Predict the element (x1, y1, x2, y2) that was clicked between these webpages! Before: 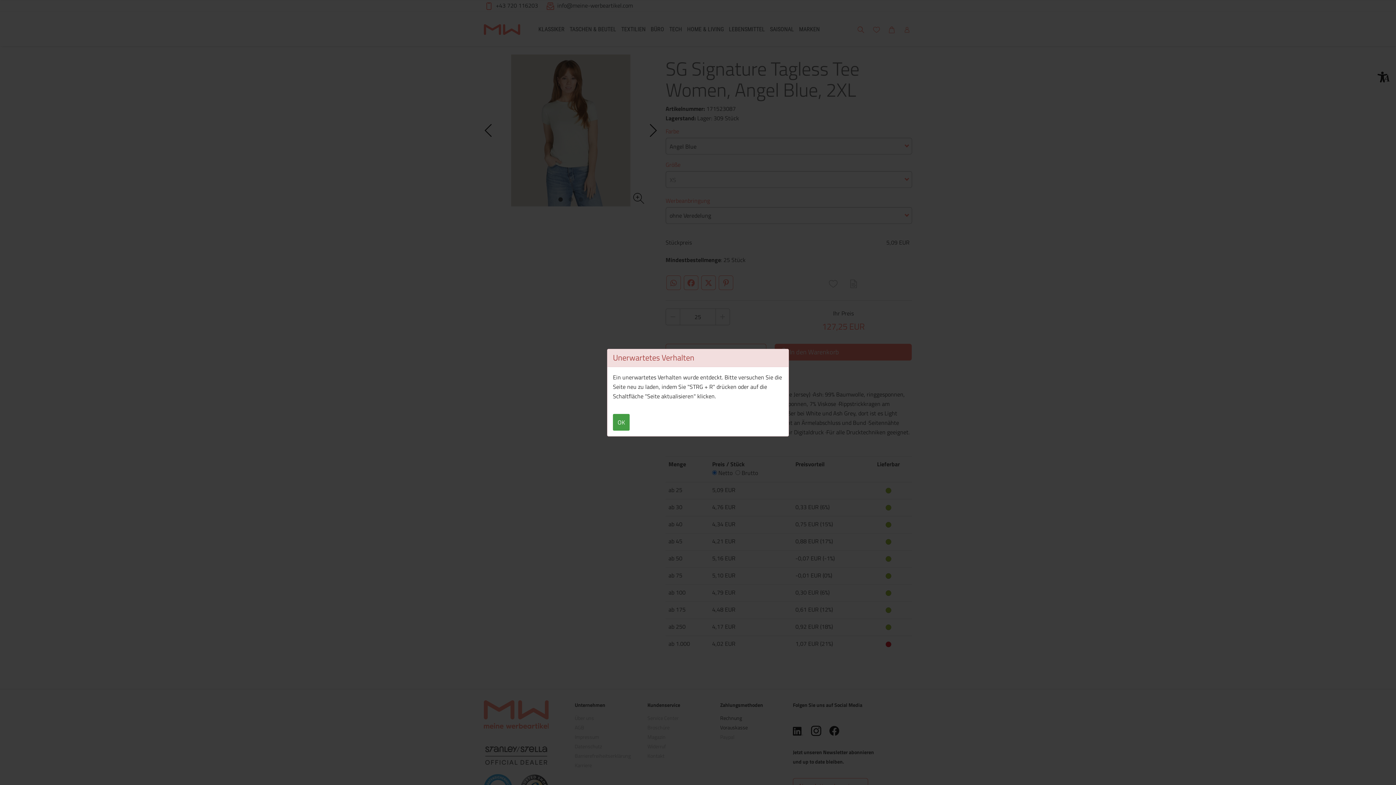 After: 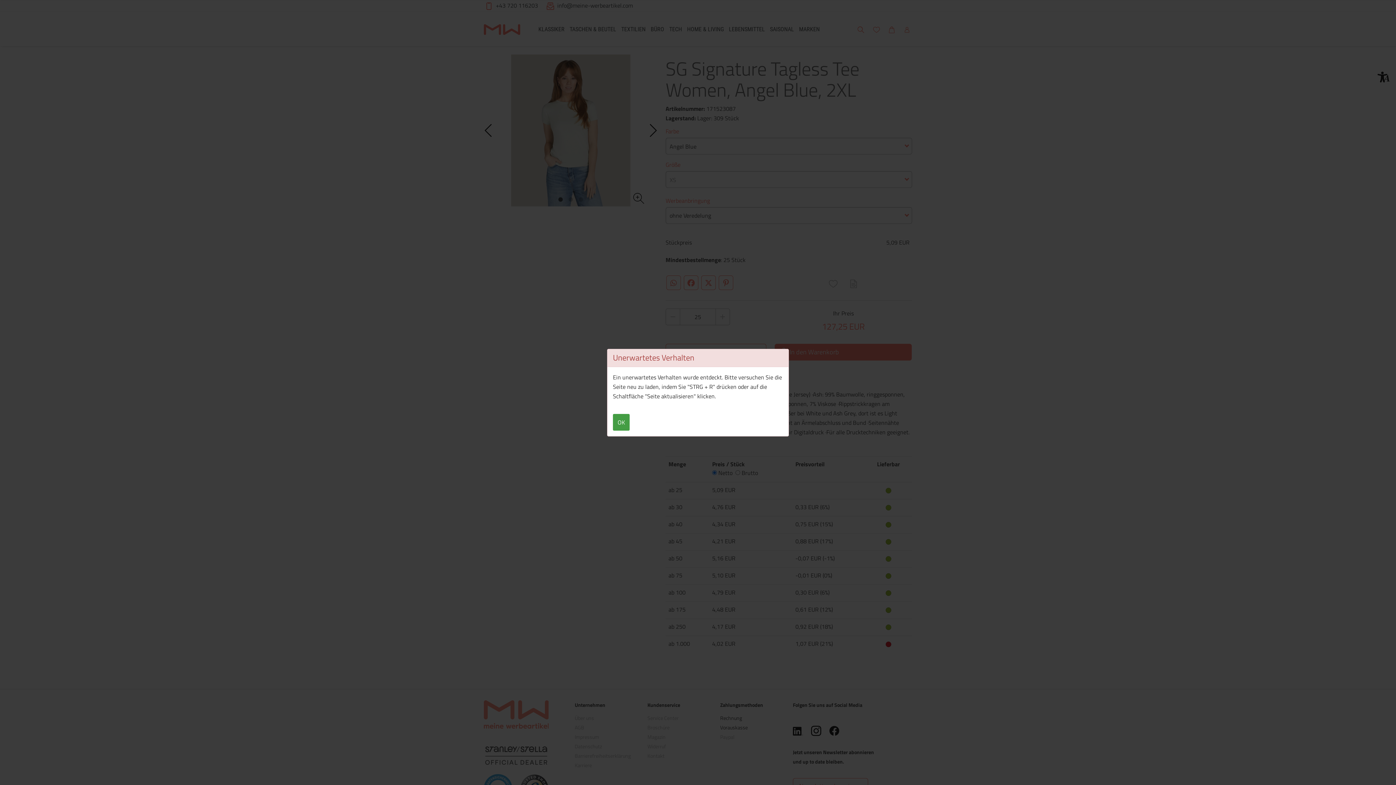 Action: bbox: (613, 414, 629, 430) label: OK